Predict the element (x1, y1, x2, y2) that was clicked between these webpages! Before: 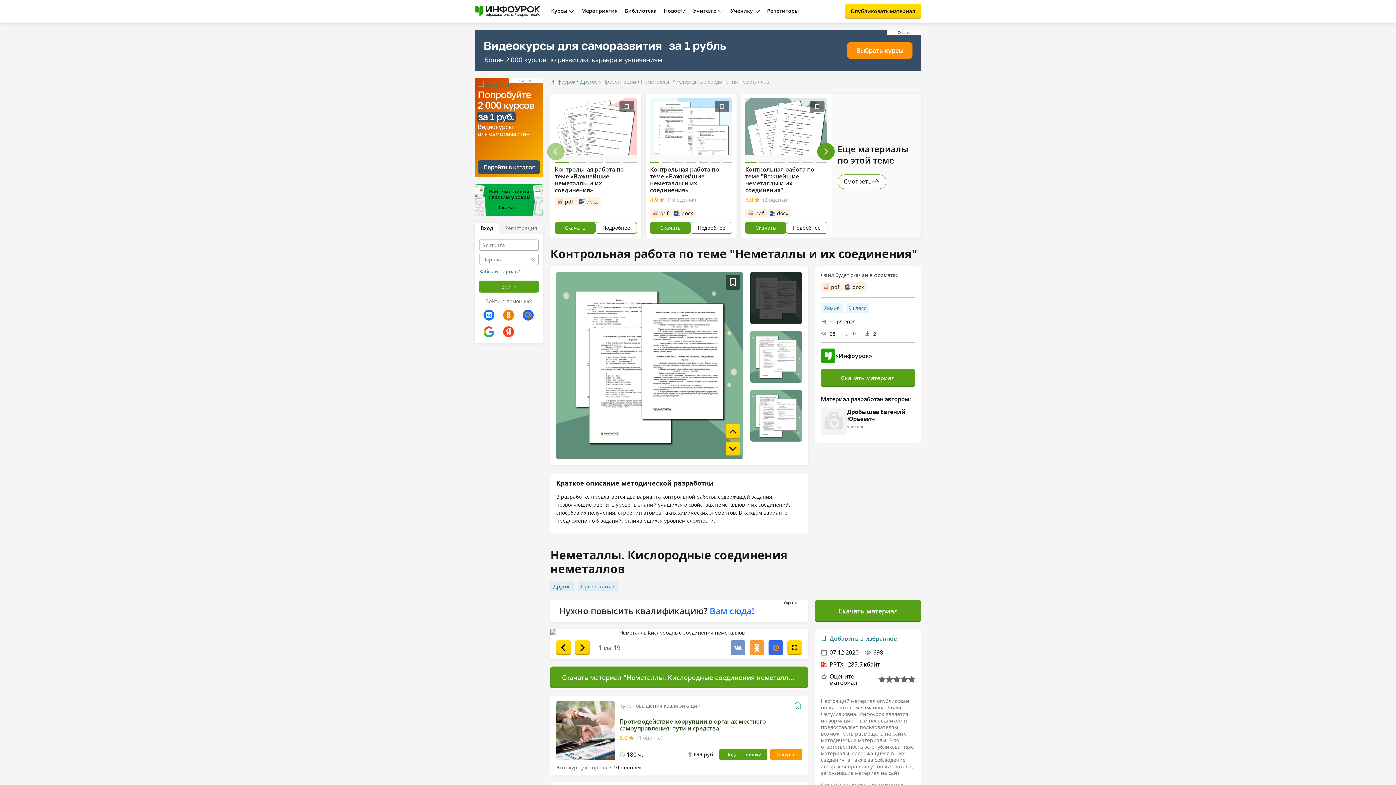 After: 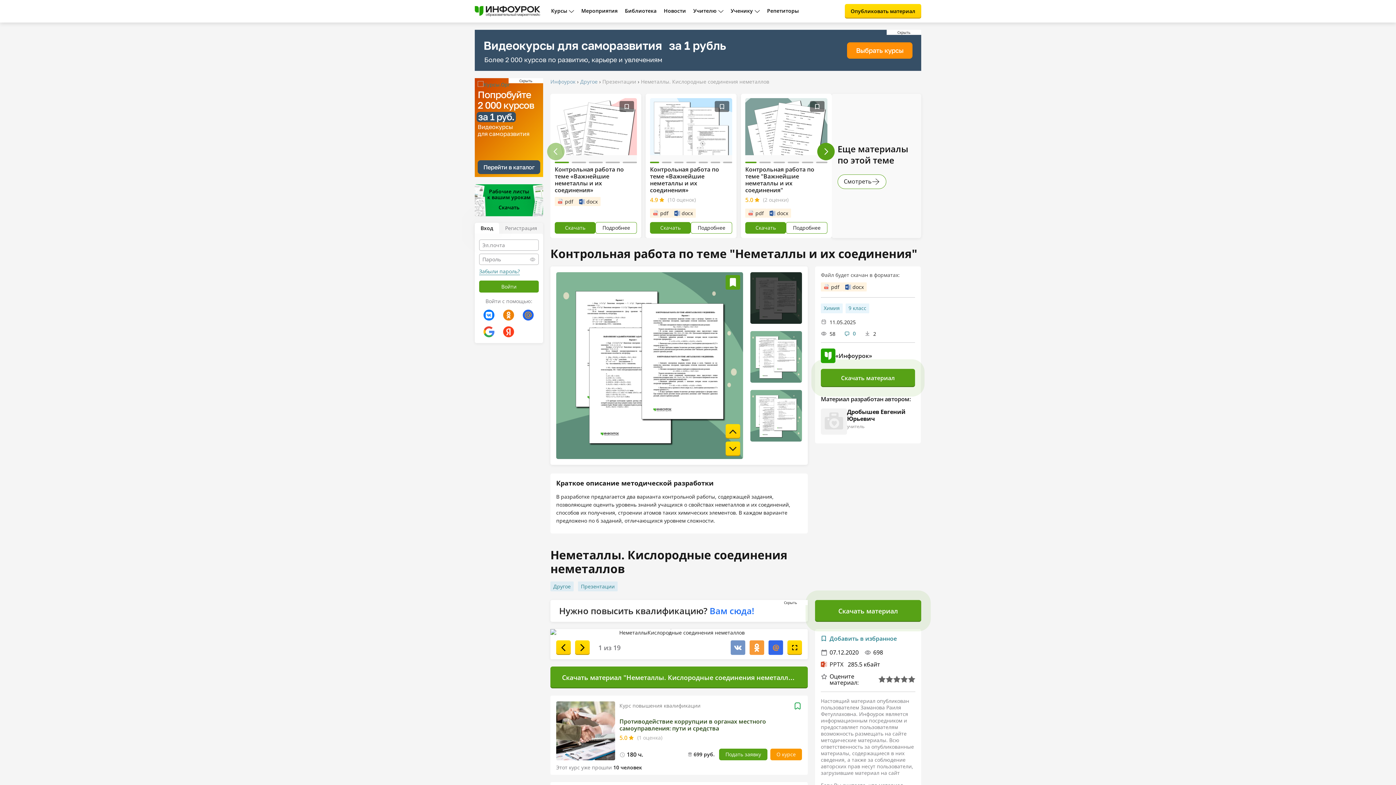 Action: bbox: (725, 275, 740, 289)